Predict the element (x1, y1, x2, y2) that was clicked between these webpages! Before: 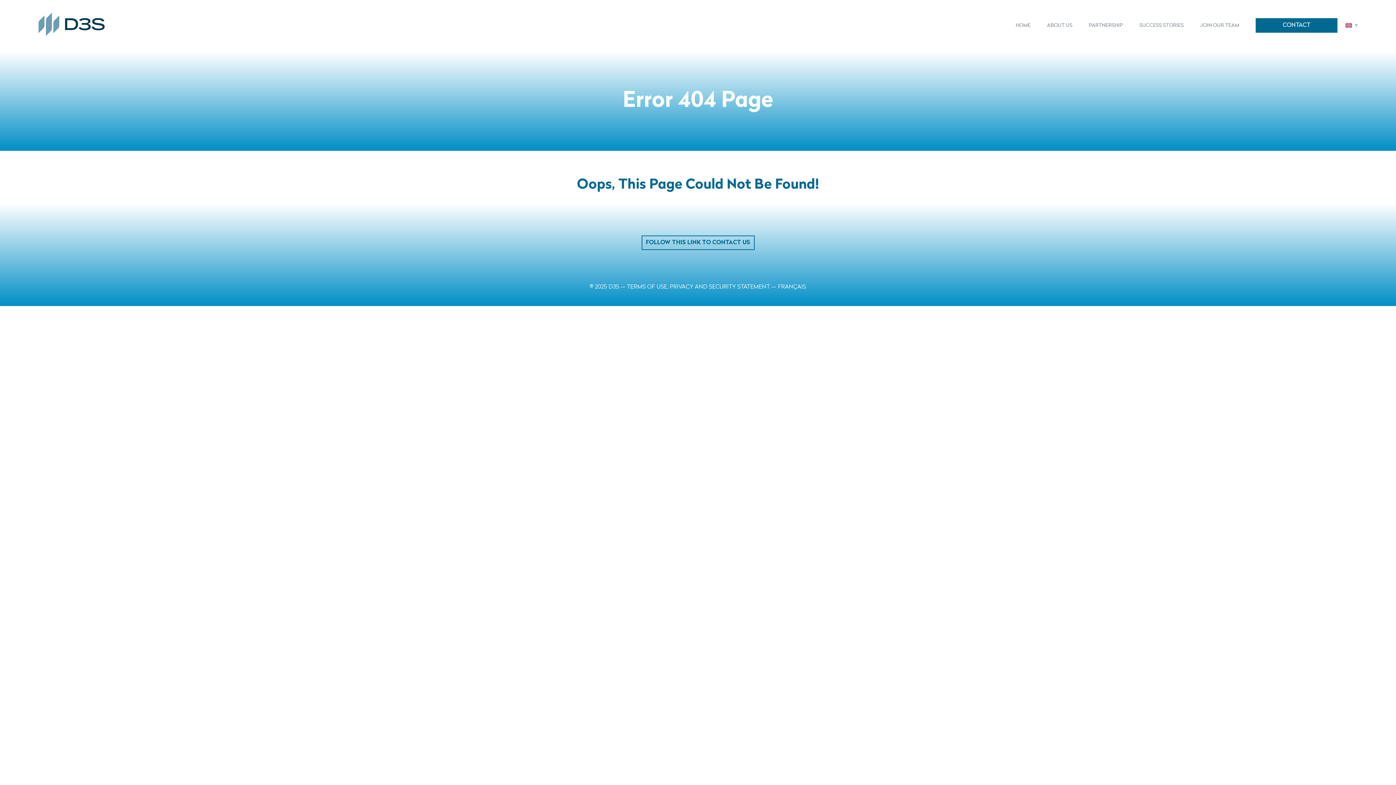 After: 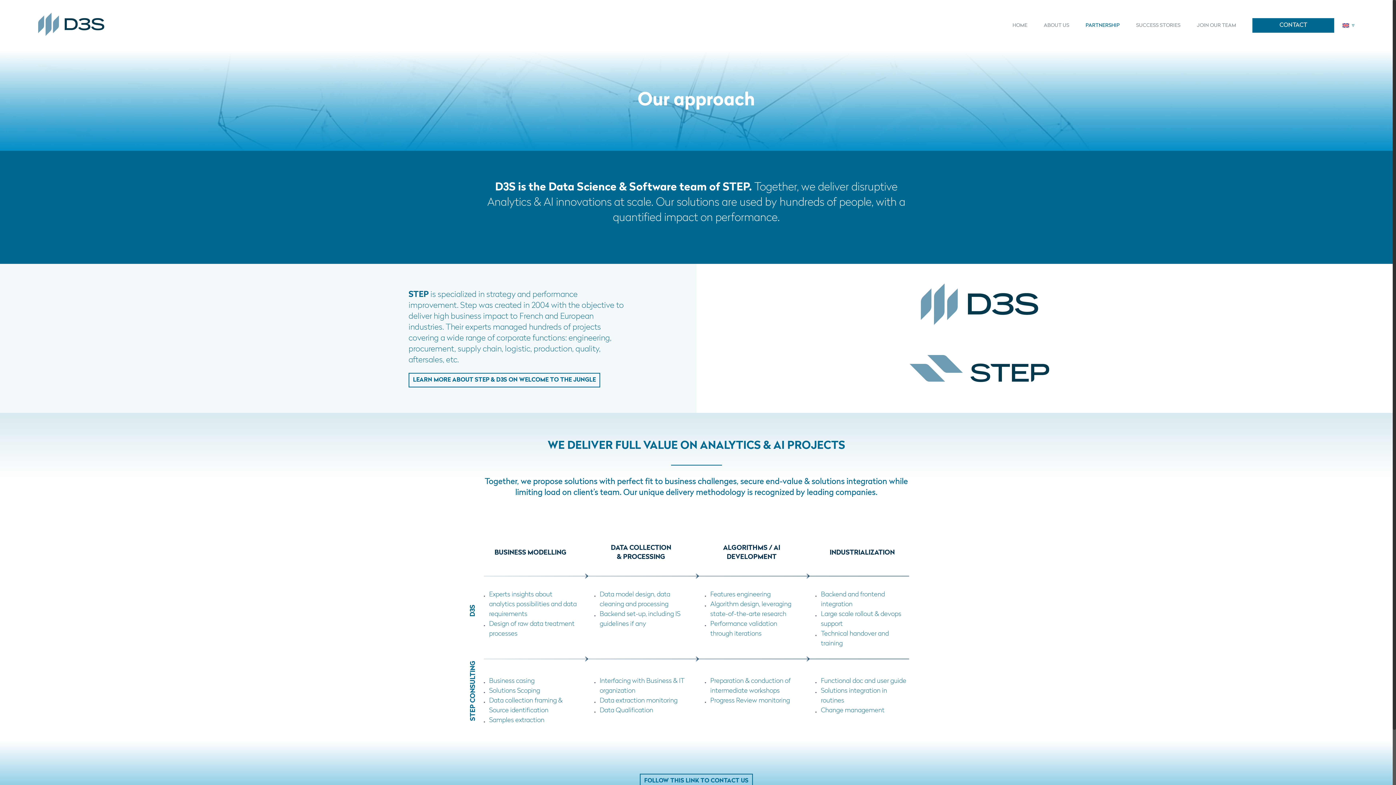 Action: label: PARTNERSHIP bbox: (1080, 7, 1131, 43)